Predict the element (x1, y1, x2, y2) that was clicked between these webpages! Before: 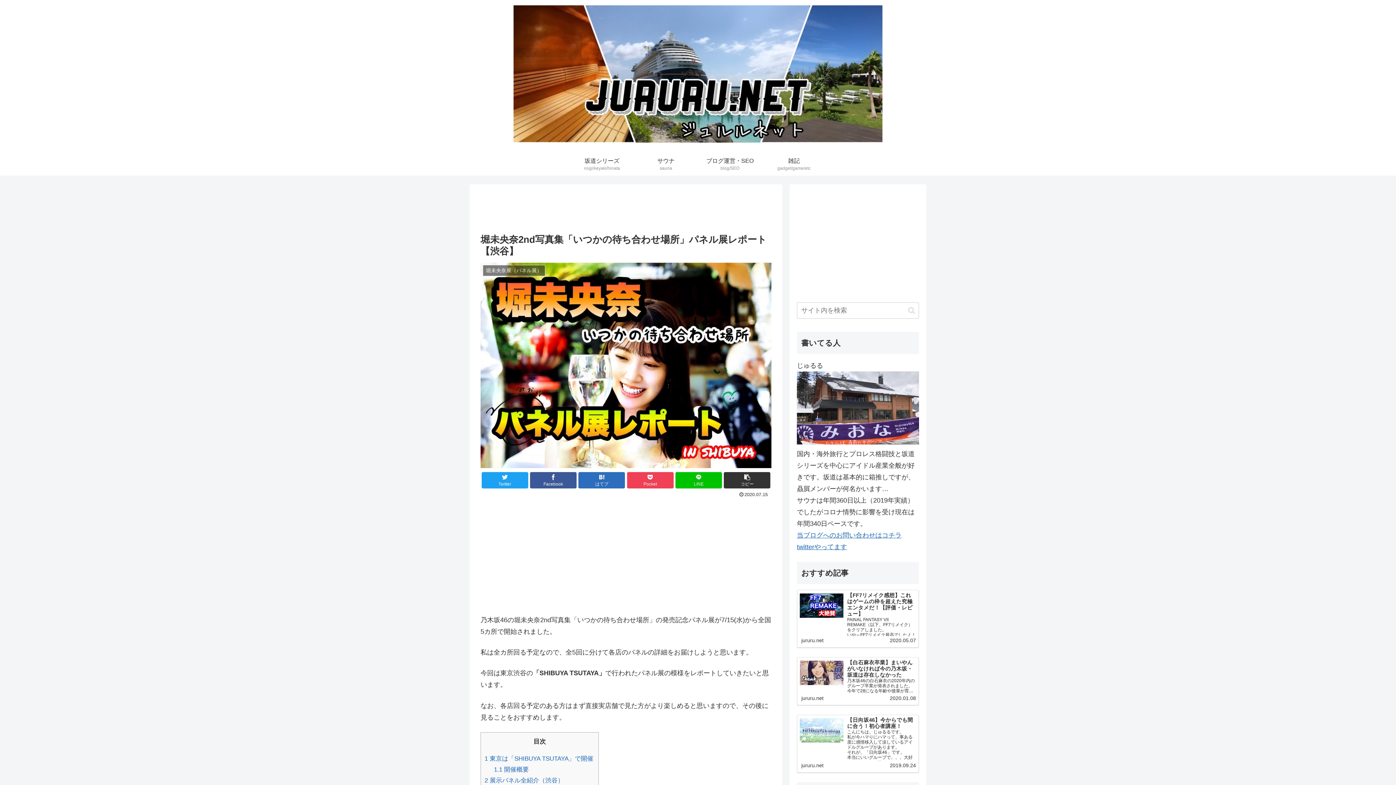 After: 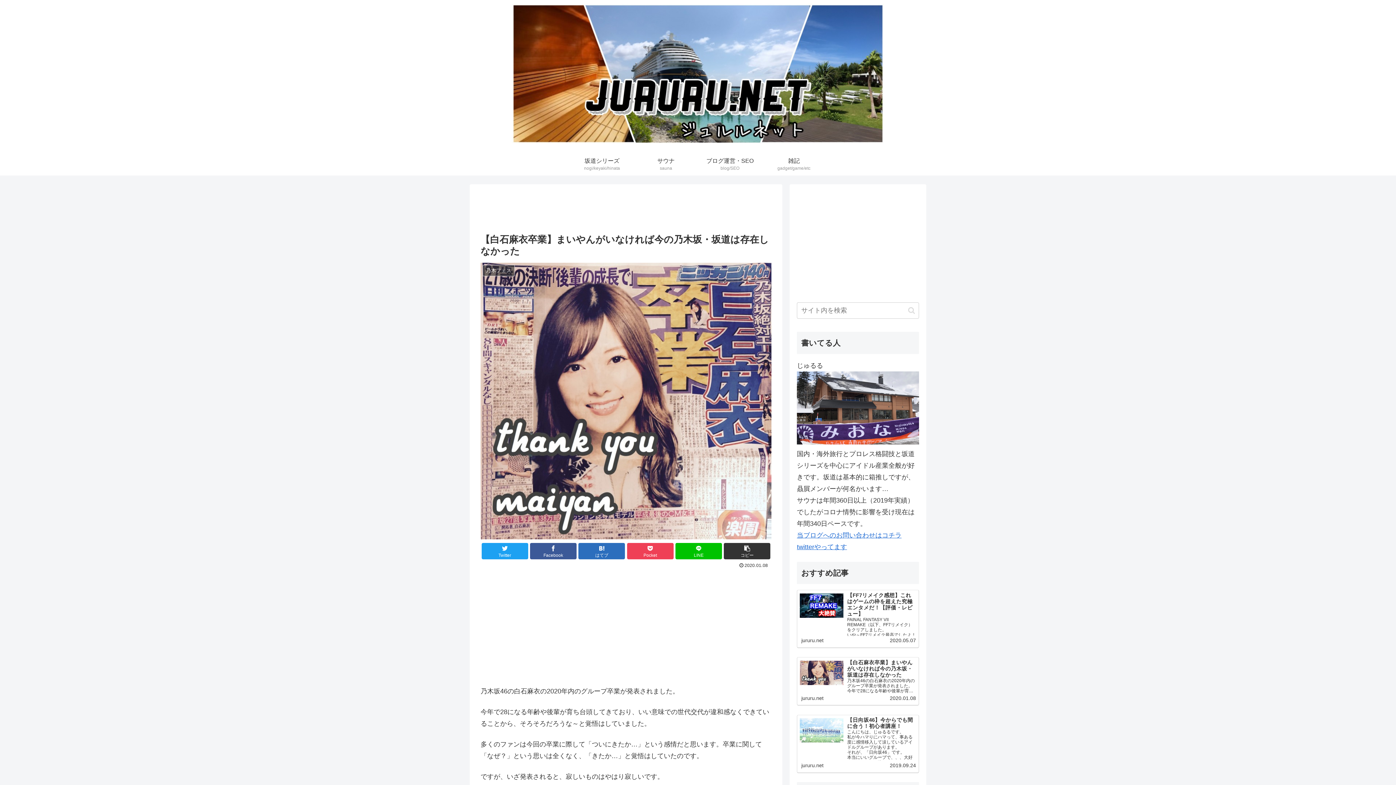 Action: label: 【白石麻衣卒業】まいやんがいなければ今の乃木坂・坂道は存在しなかった
乃木坂46の白石麻衣の2020年内のグループ卒業が発表されました。
今年で28になる年齢や後輩が育ち台頭してきており、いい意味での世代交代が違和感なくできていることから、そろそろだろうな～と覚悟はしていました。
多くのファンは今回の卒業…
jururu.net
2020.01.08 bbox: (797, 657, 919, 705)